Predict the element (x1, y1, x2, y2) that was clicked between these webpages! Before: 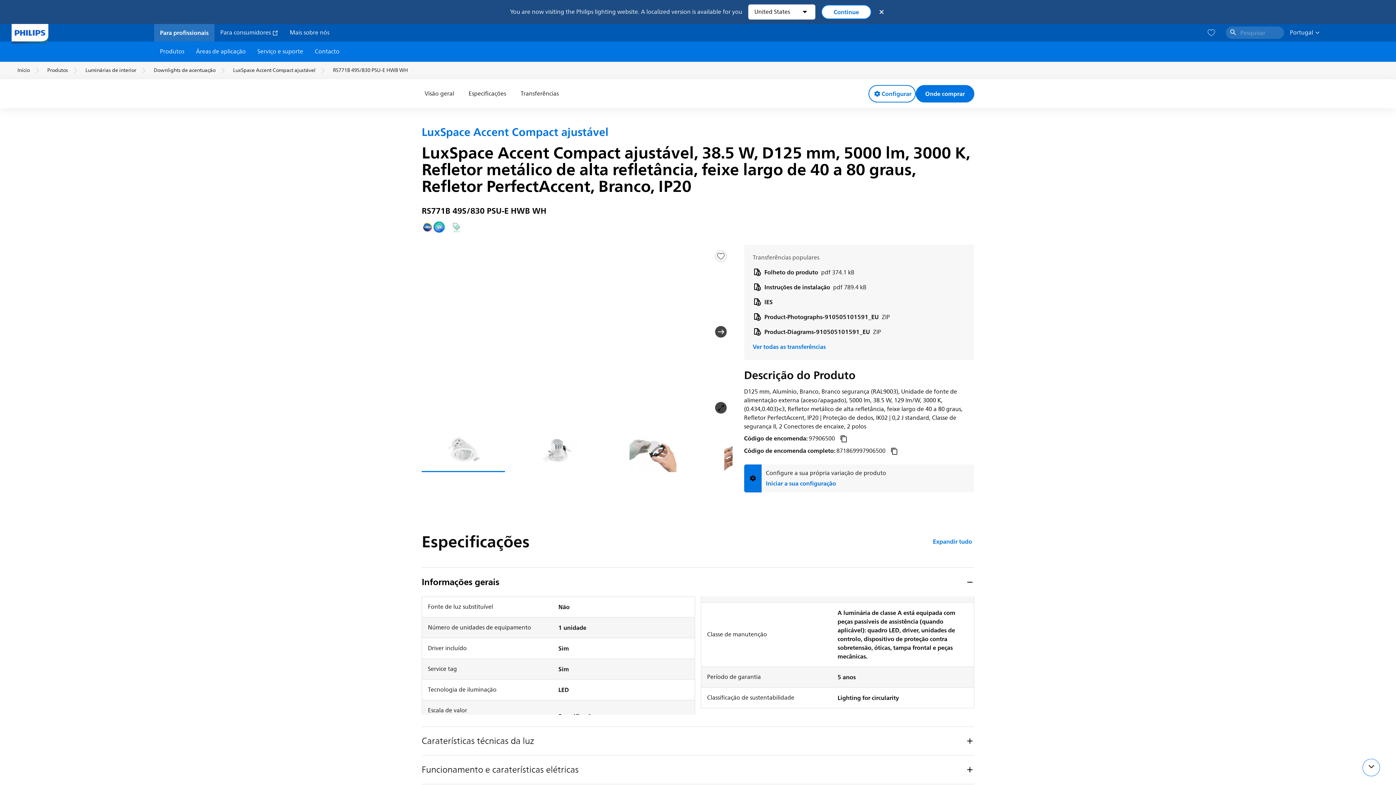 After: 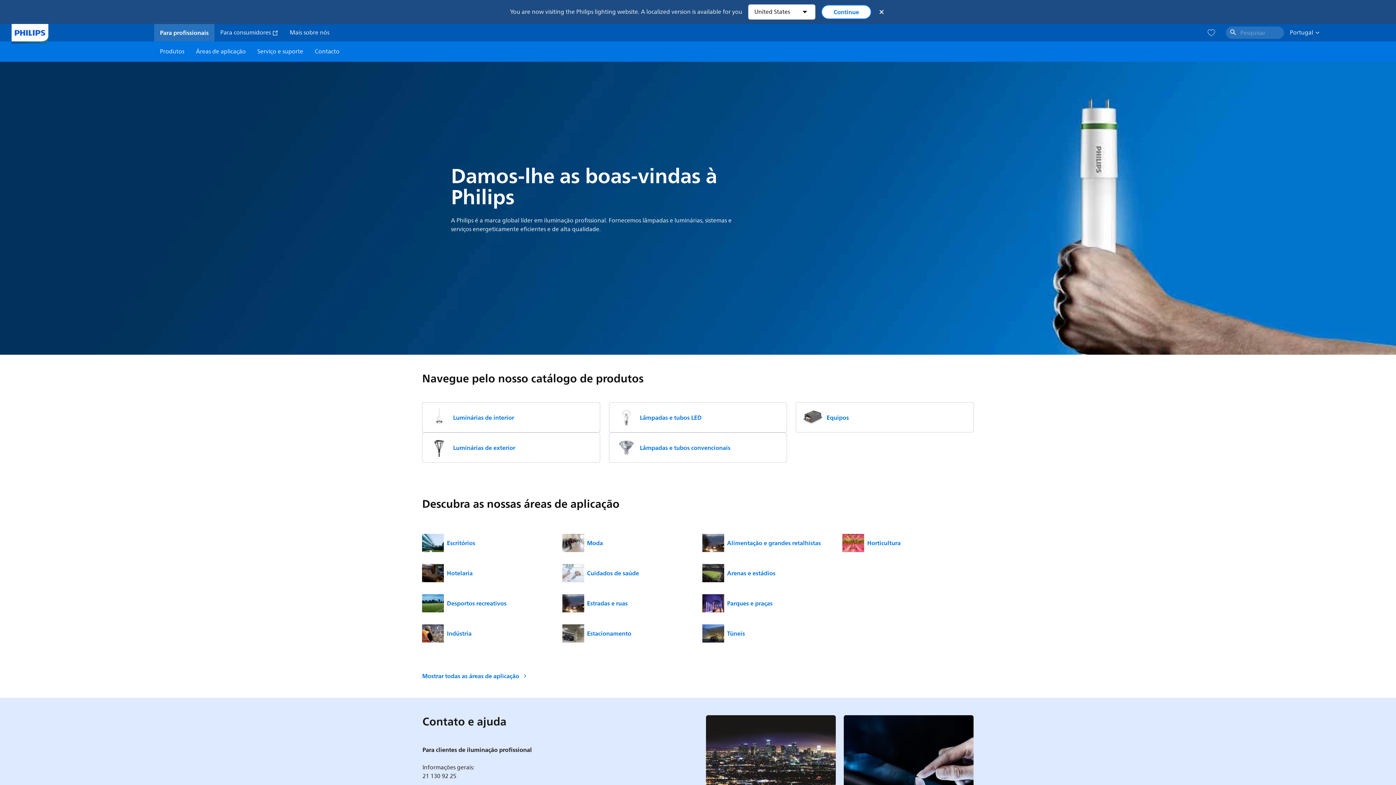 Action: bbox: (17, 66, 29, 74) label: Início